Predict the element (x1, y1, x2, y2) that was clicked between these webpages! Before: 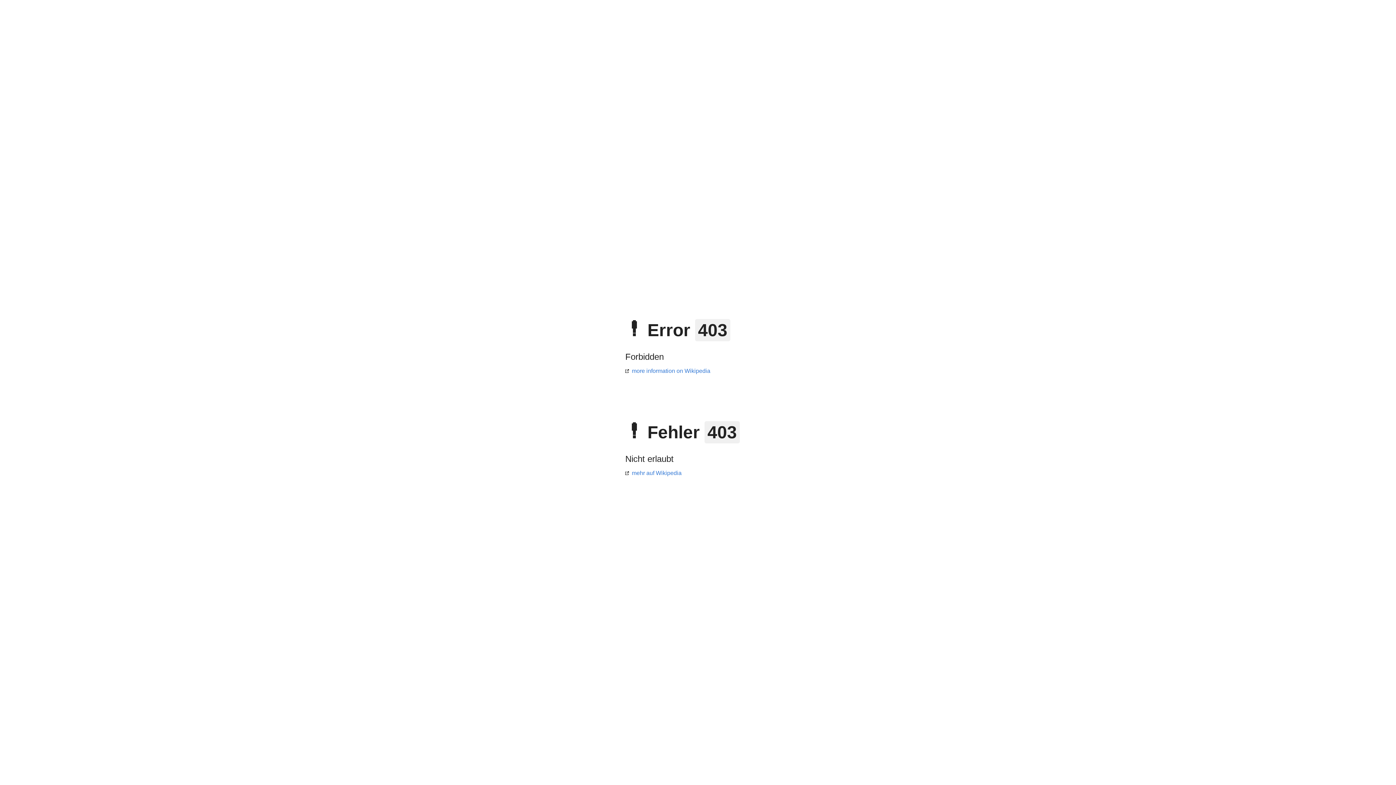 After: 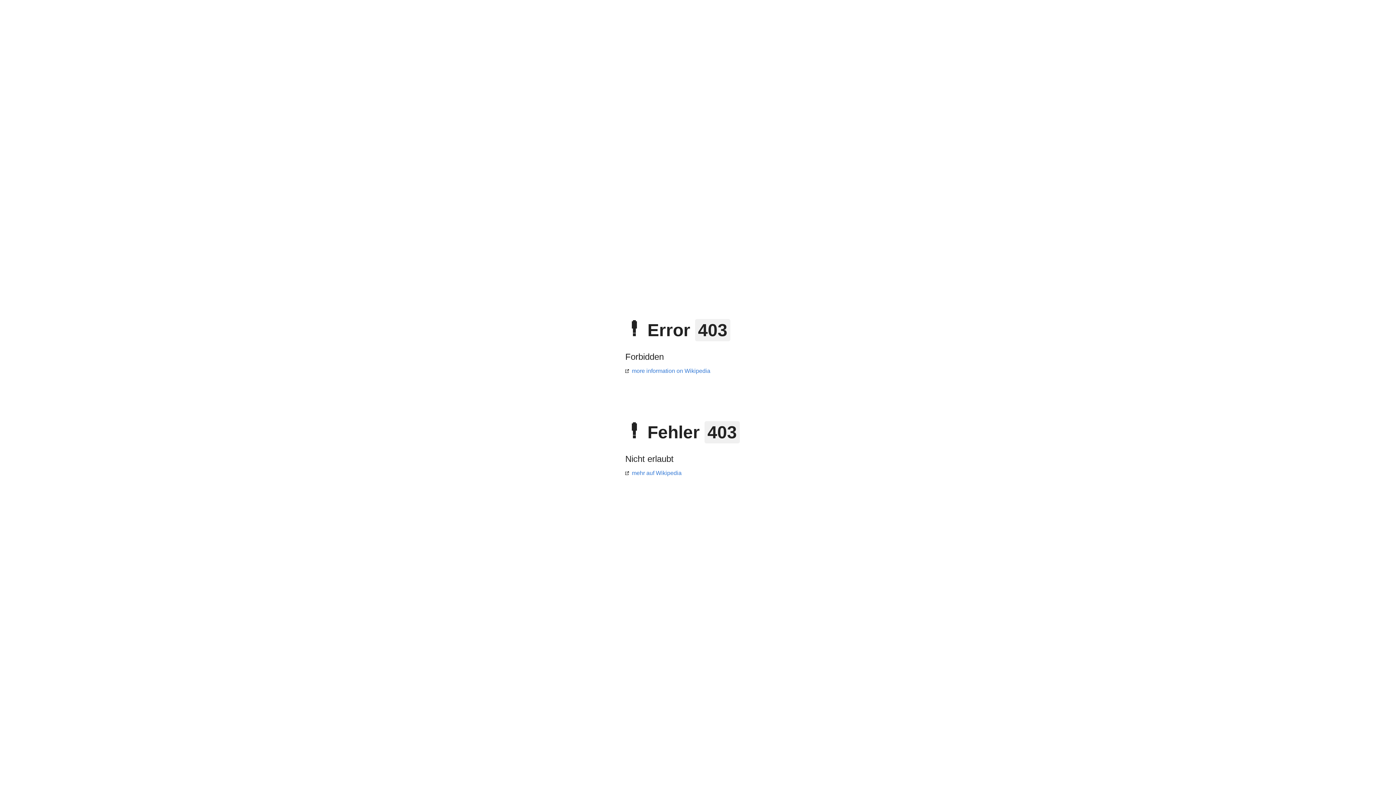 Action: label: mehr auf Wikipedia bbox: (625, 470, 681, 476)